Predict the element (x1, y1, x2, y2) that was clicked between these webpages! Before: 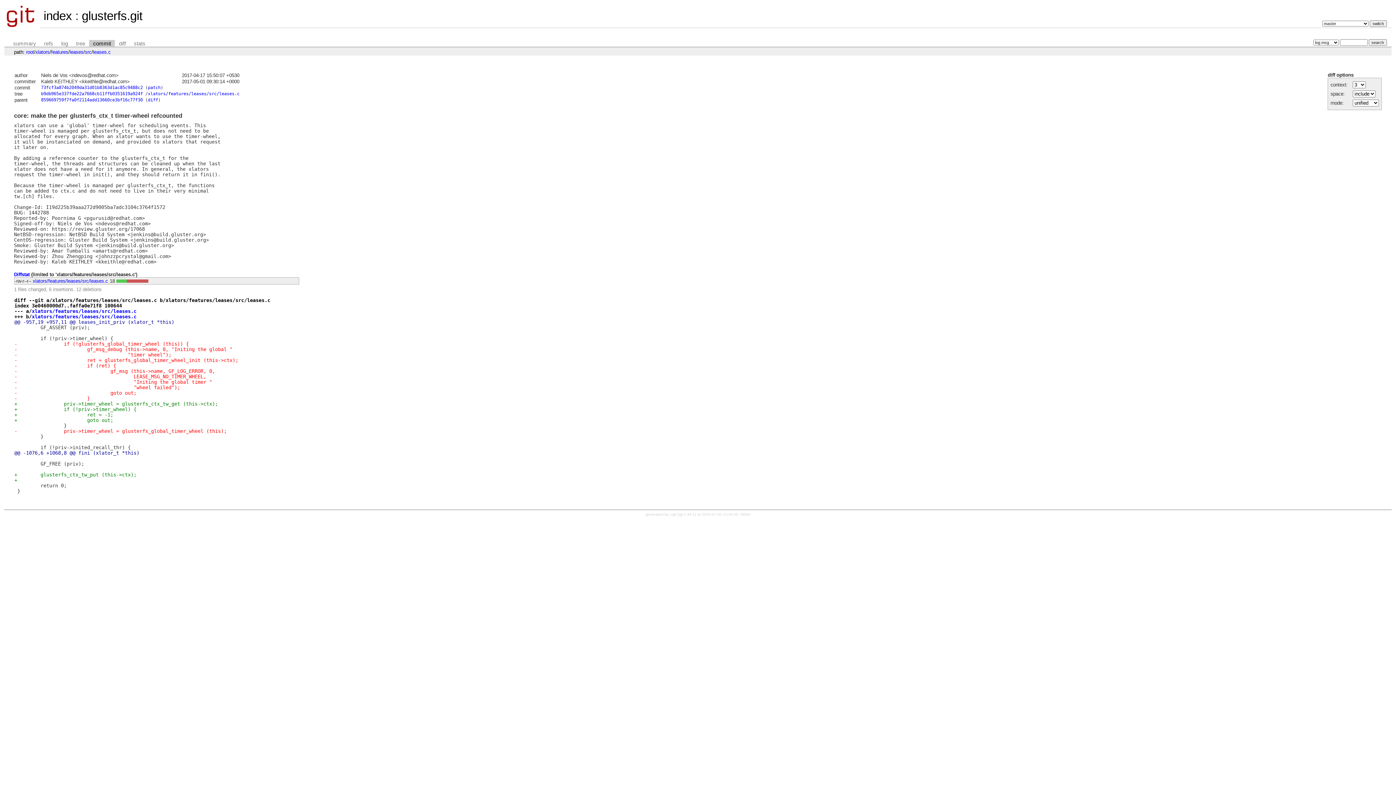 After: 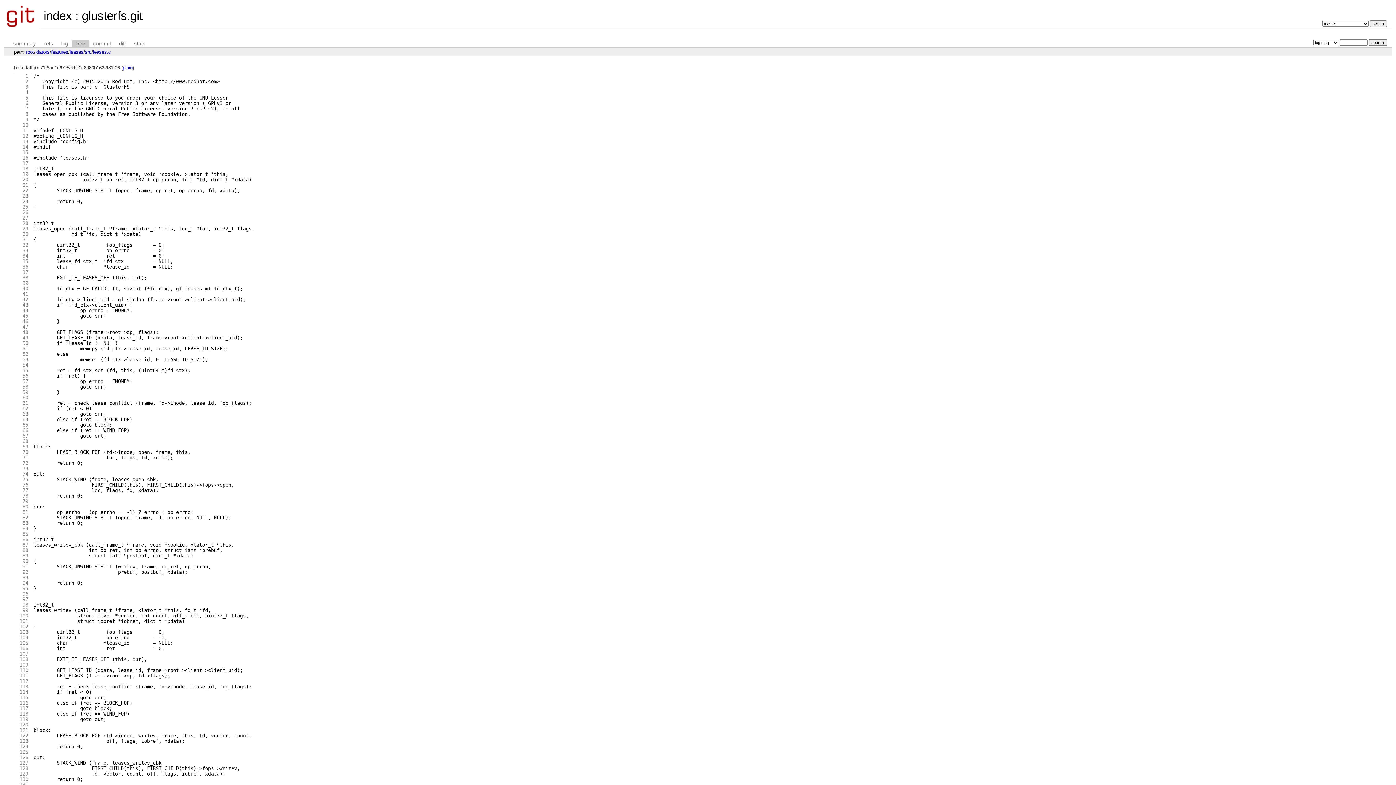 Action: label: tree bbox: (72, 39, 89, 47)